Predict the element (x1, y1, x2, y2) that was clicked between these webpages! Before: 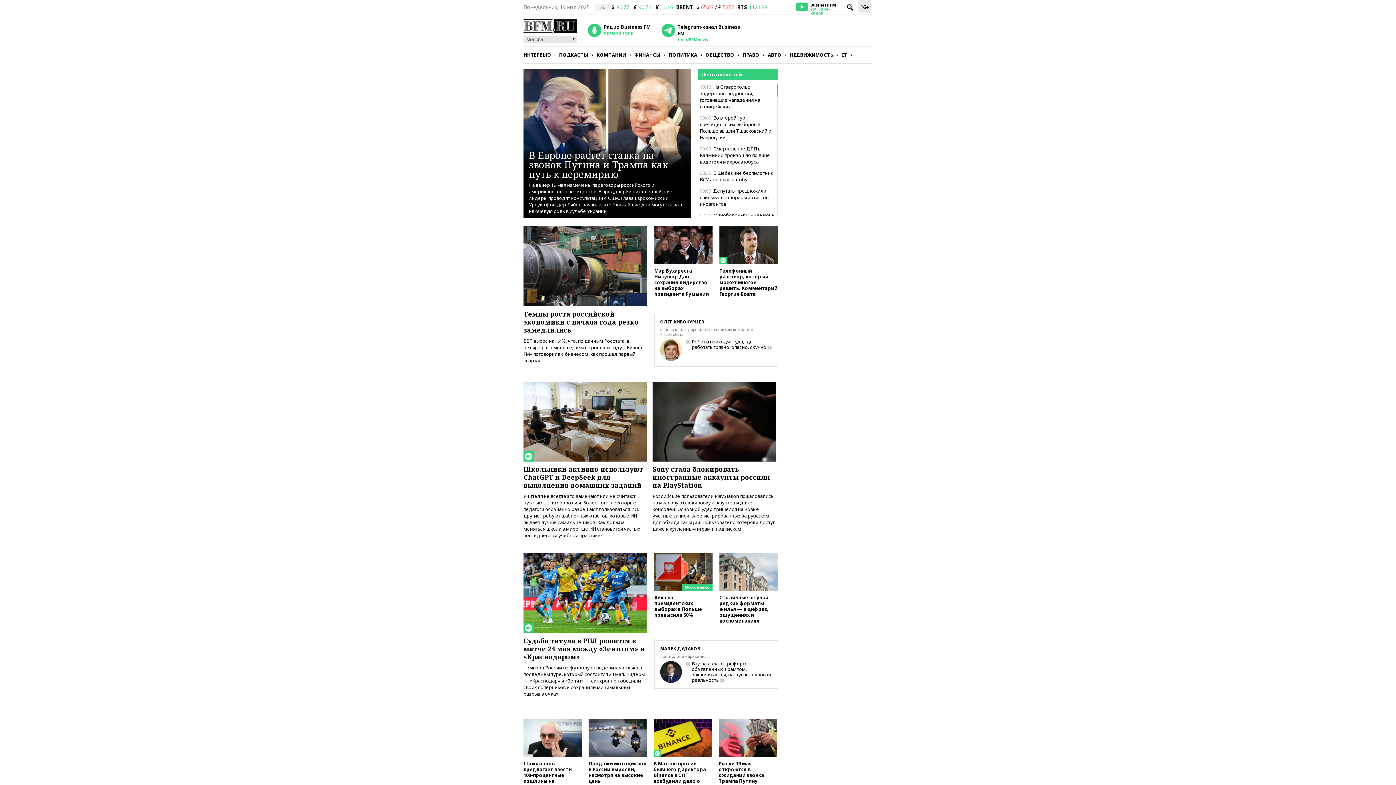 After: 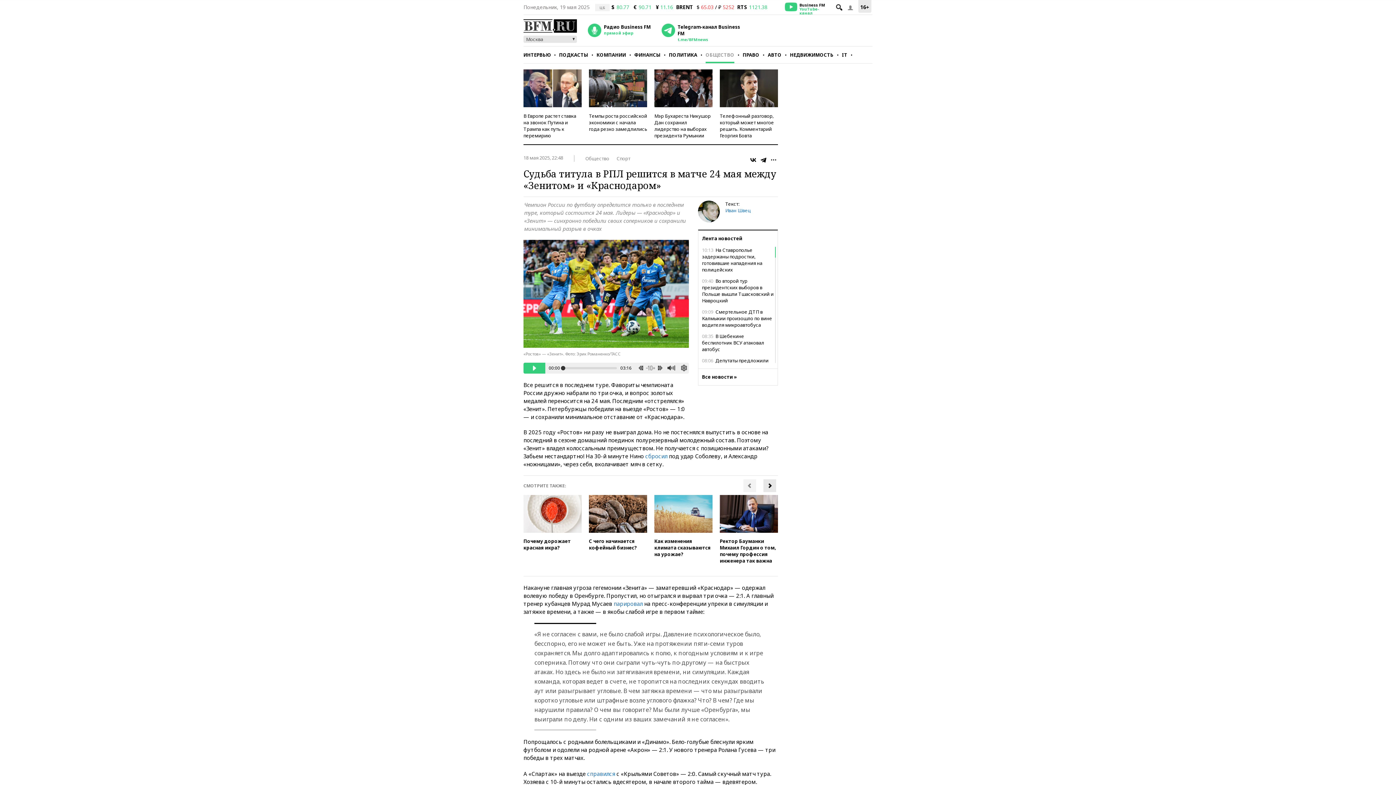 Action: bbox: (523, 553, 647, 560)